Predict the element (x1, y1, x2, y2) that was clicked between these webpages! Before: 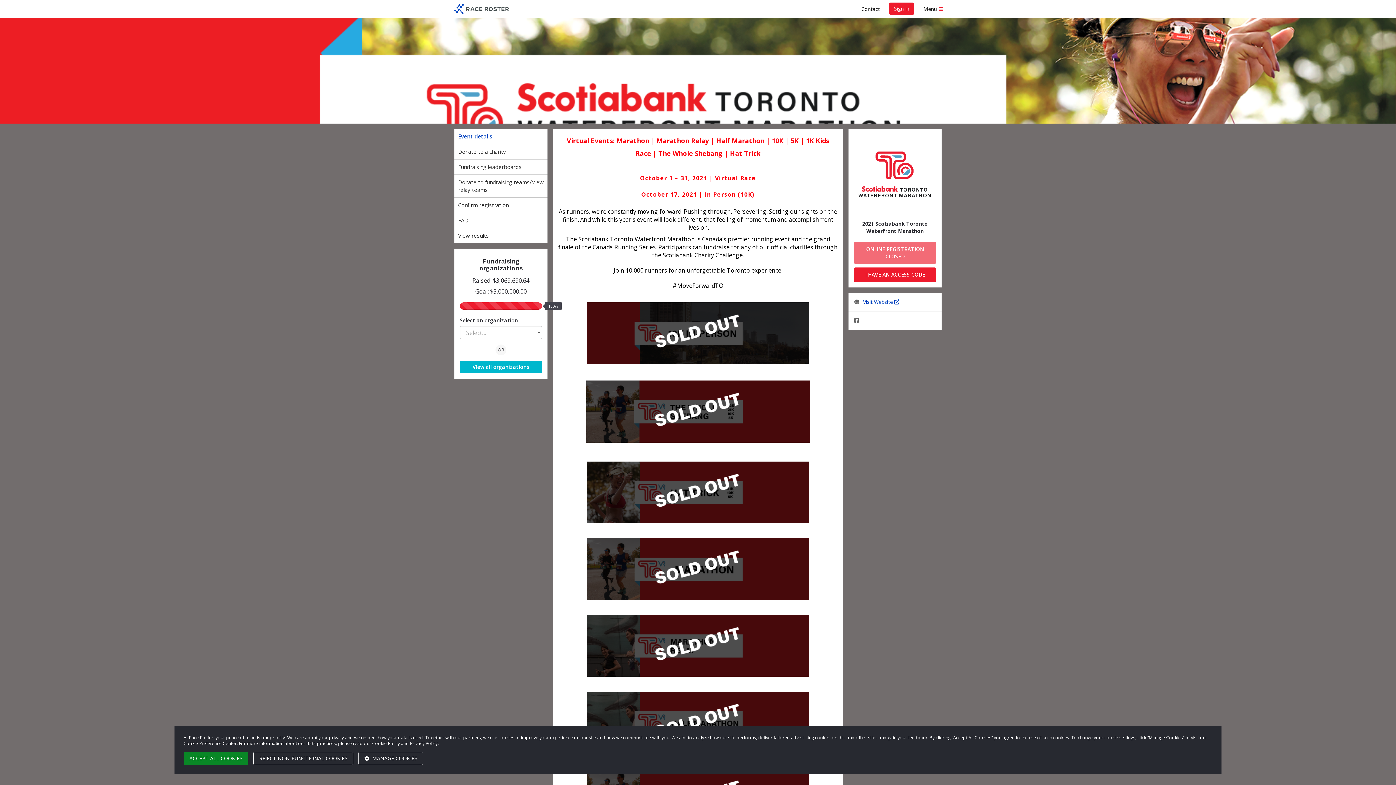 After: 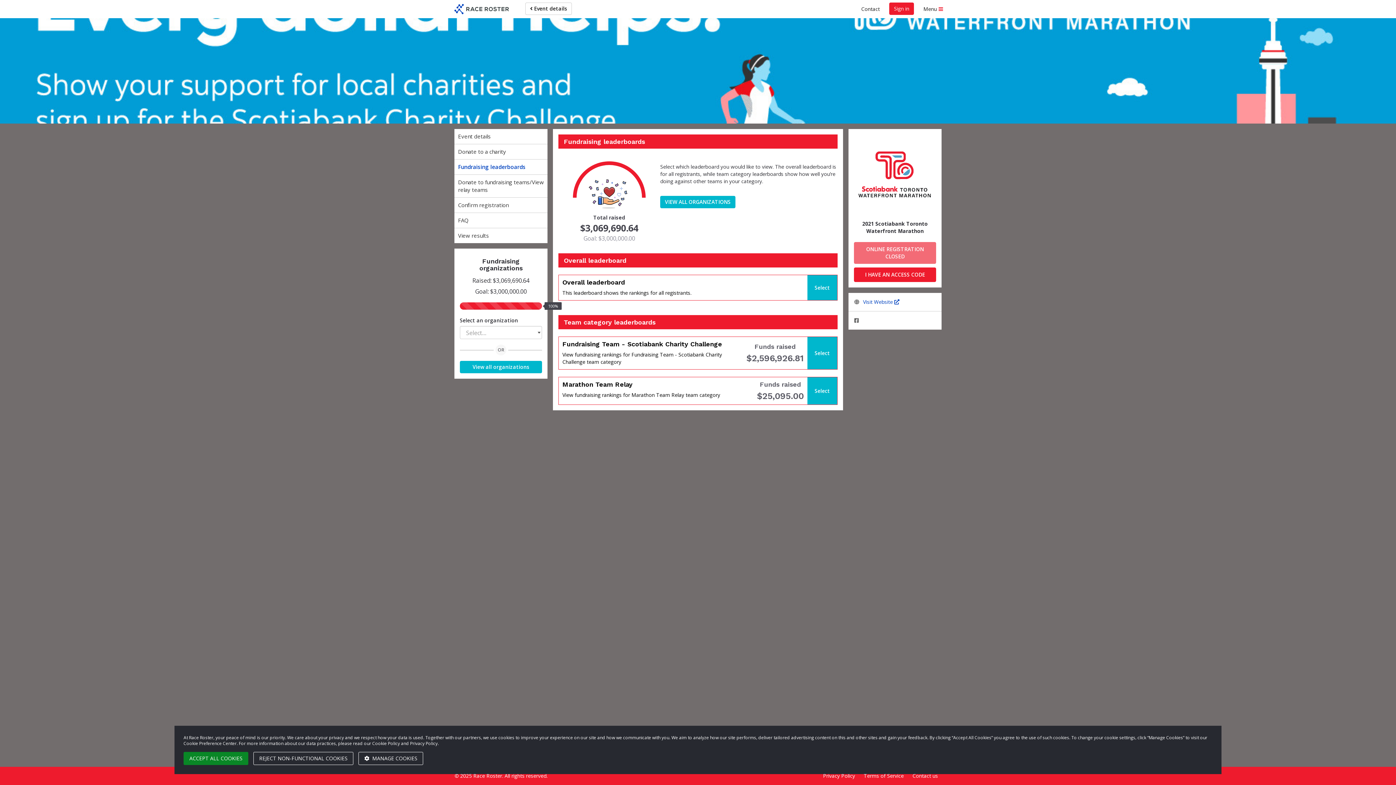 Action: bbox: (454, 159, 547, 174) label: Fundraising leaderboards